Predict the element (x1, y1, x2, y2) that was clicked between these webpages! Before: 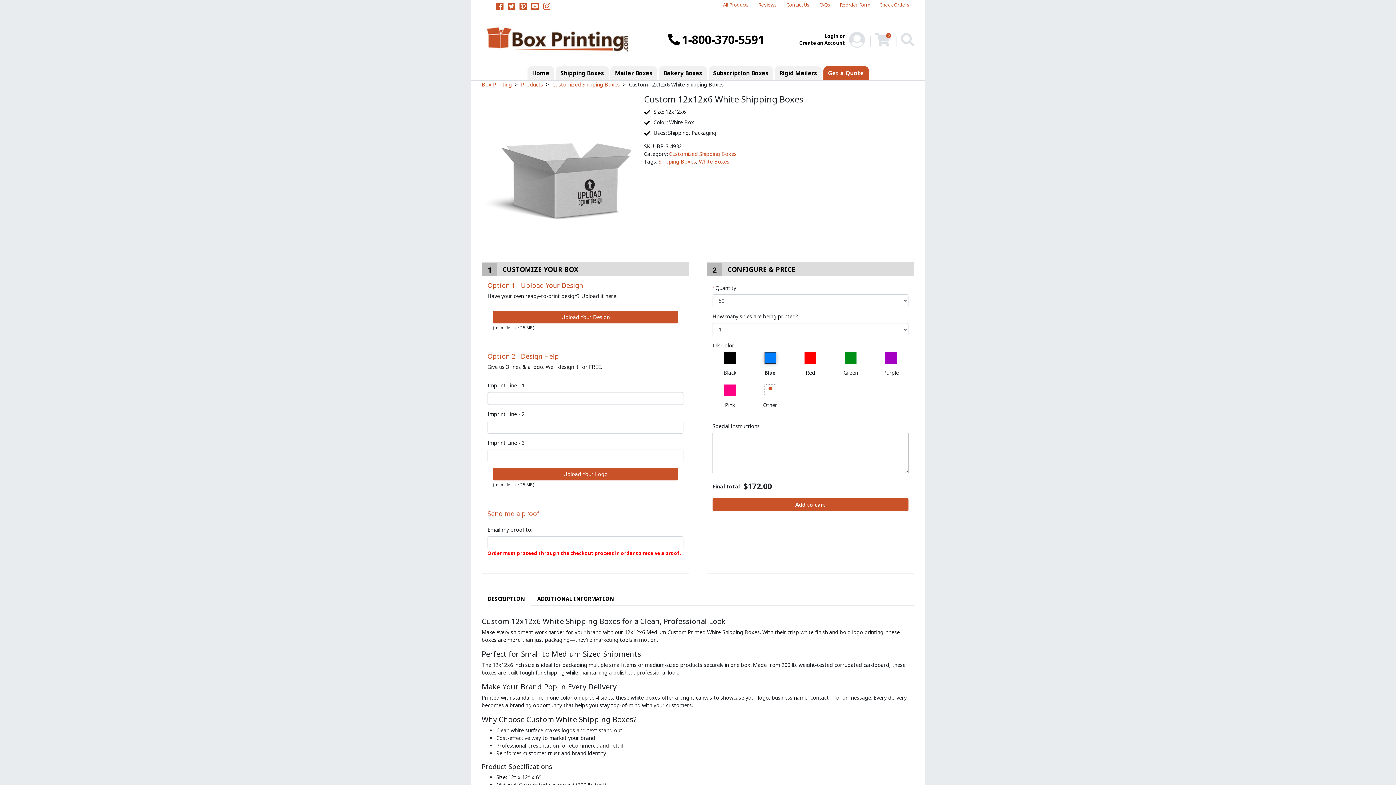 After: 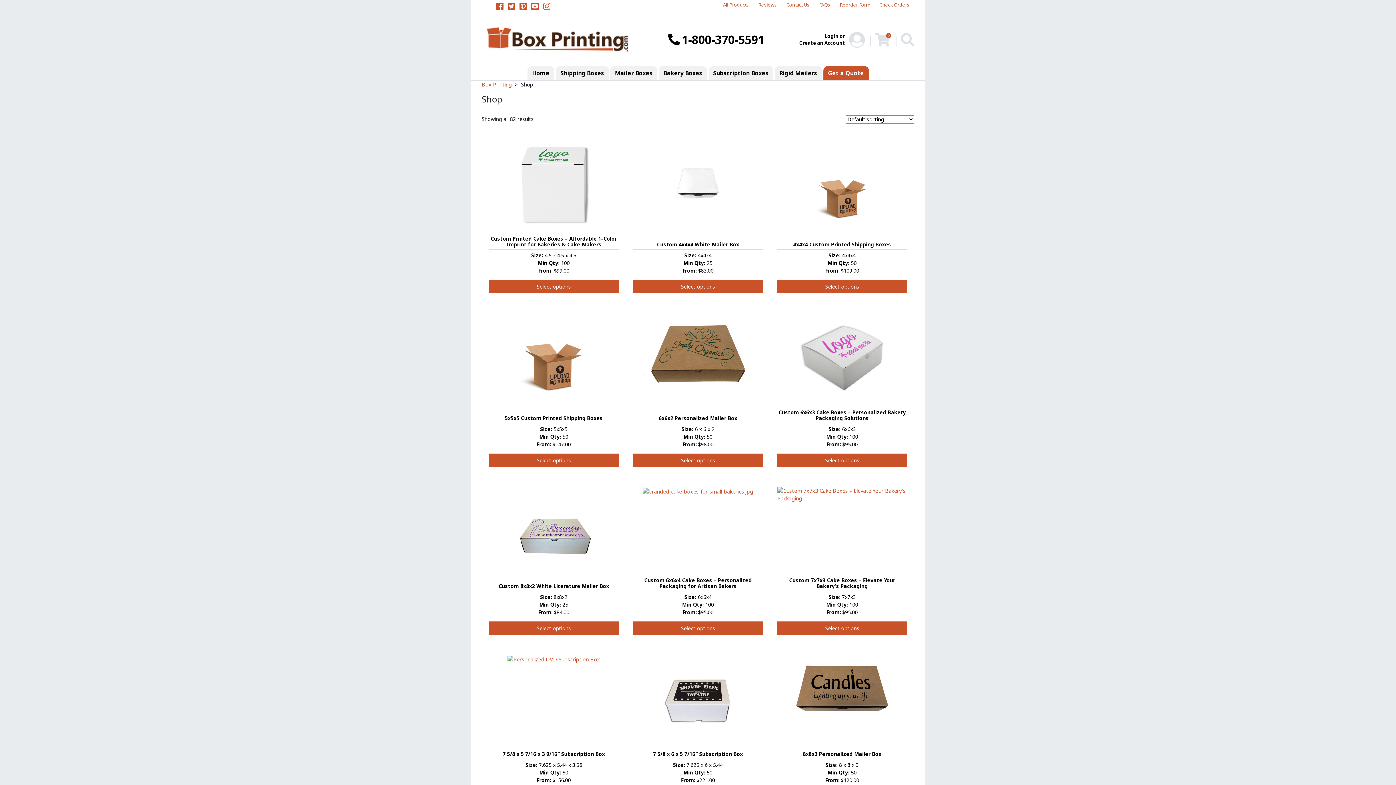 Action: bbox: (521, 81, 543, 88) label: Products